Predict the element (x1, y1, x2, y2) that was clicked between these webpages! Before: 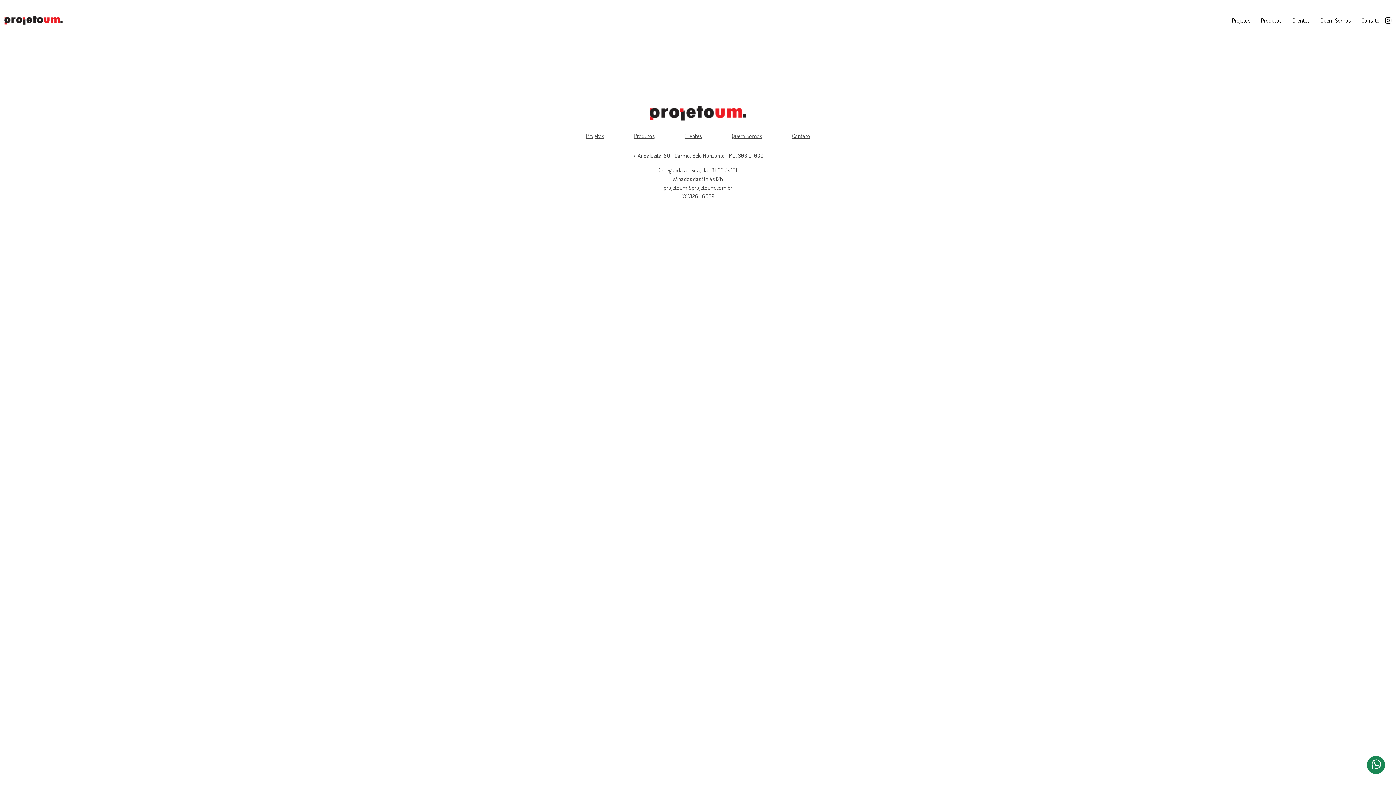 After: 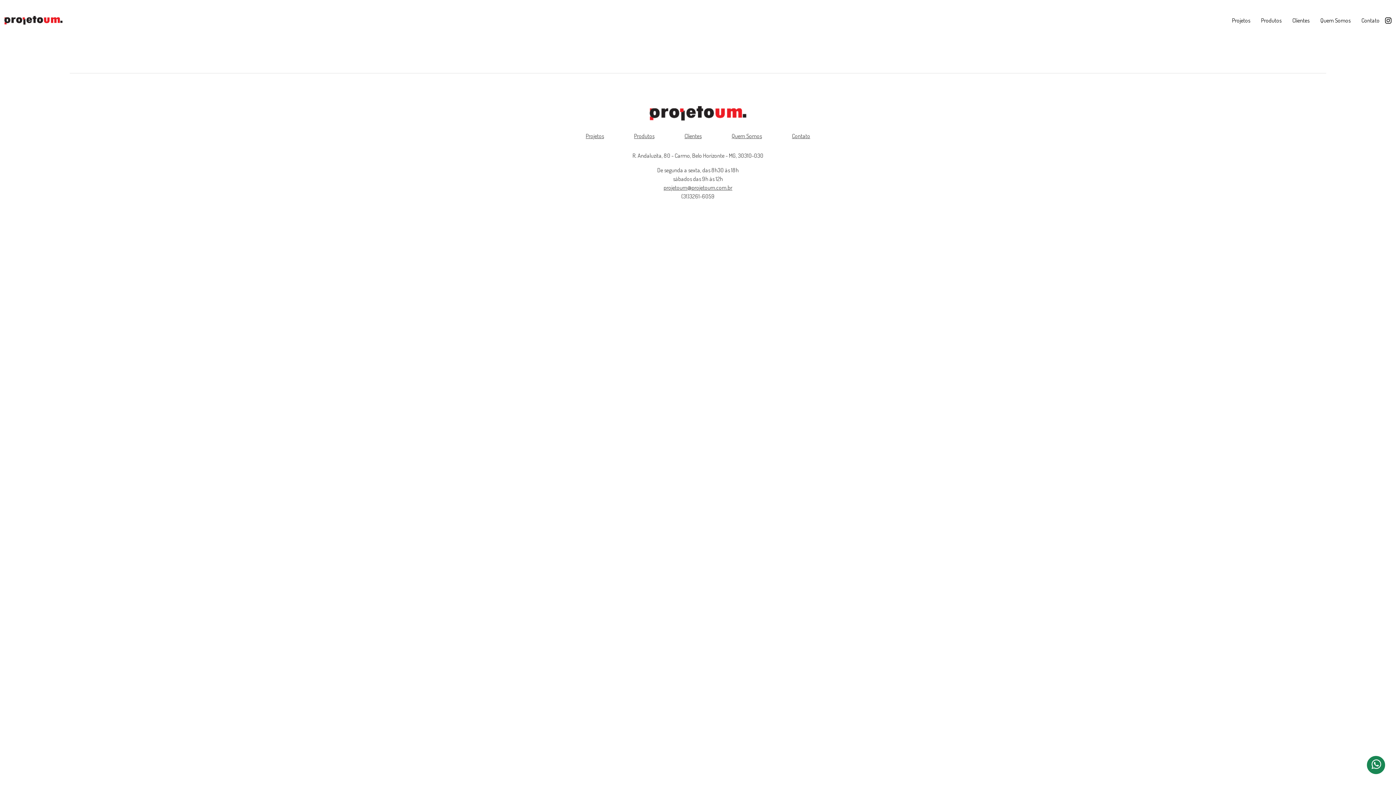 Action: label: Instagram bbox: (1385, 15, 1392, 25)